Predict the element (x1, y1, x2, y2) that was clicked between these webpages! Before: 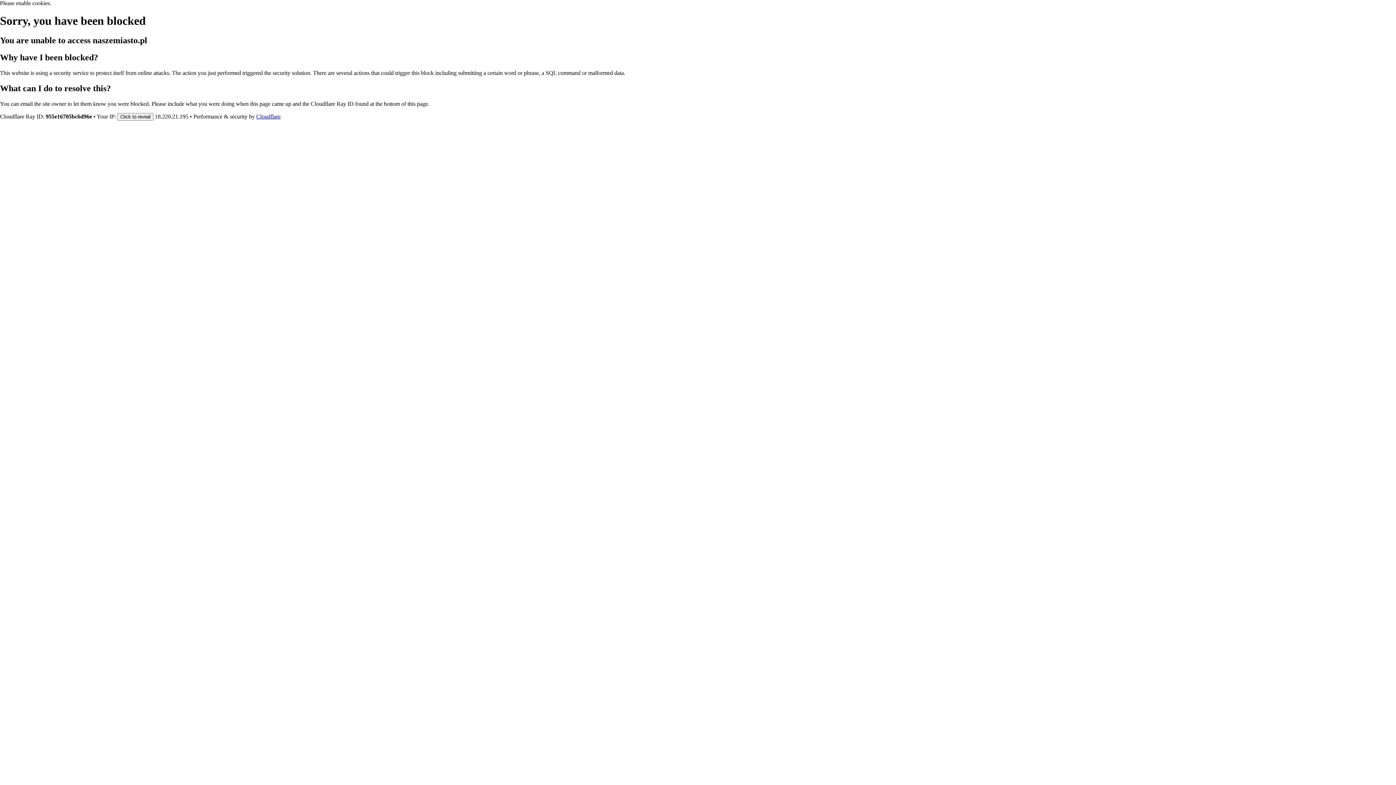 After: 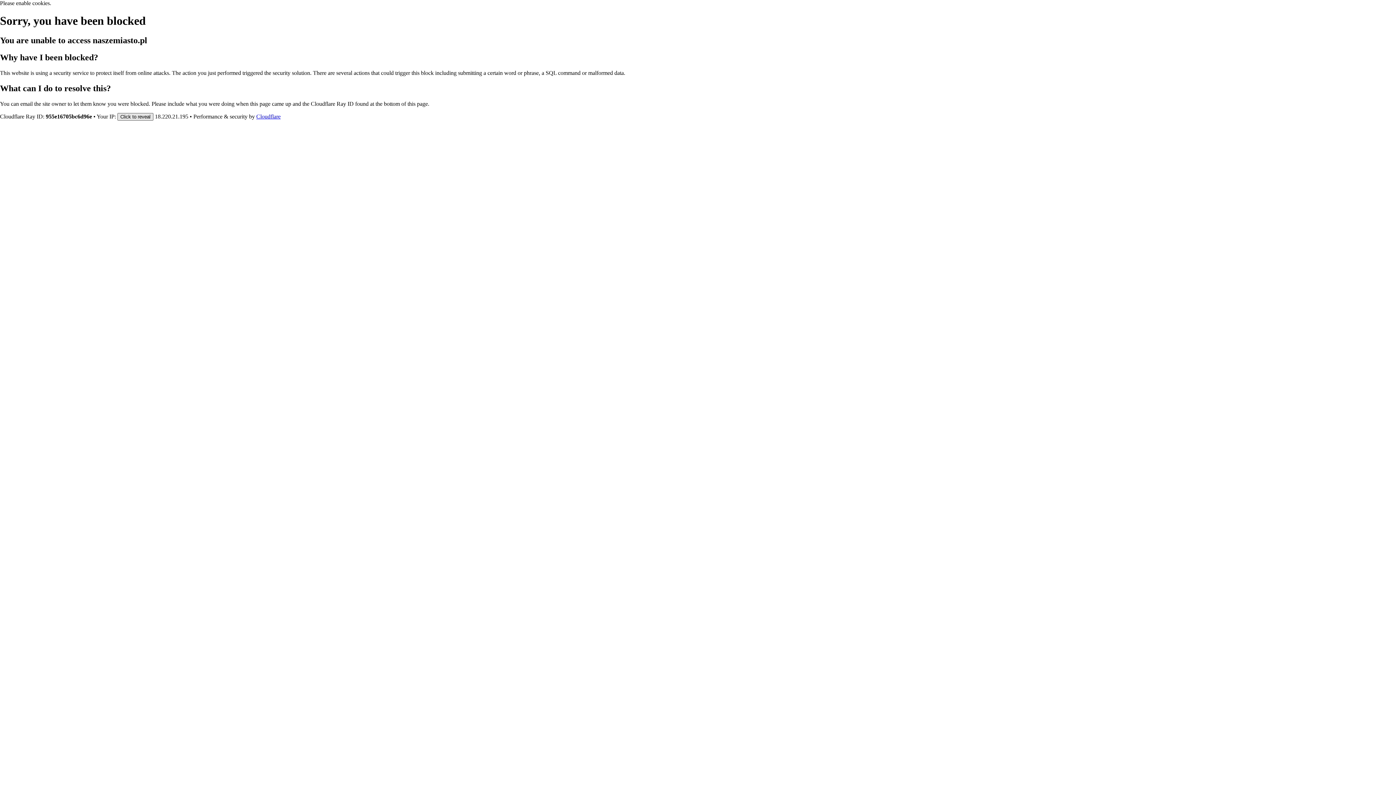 Action: bbox: (117, 112, 153, 120) label: Click to reveal